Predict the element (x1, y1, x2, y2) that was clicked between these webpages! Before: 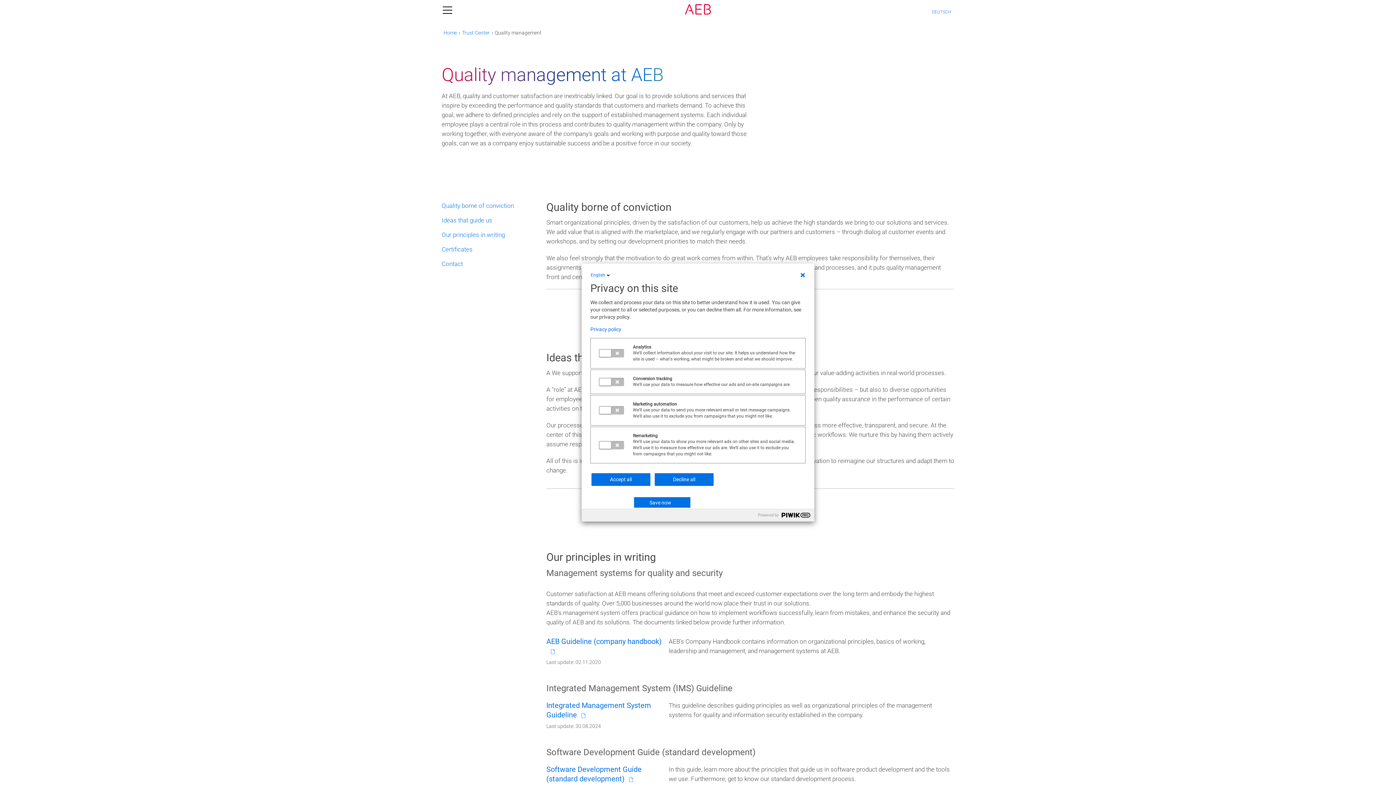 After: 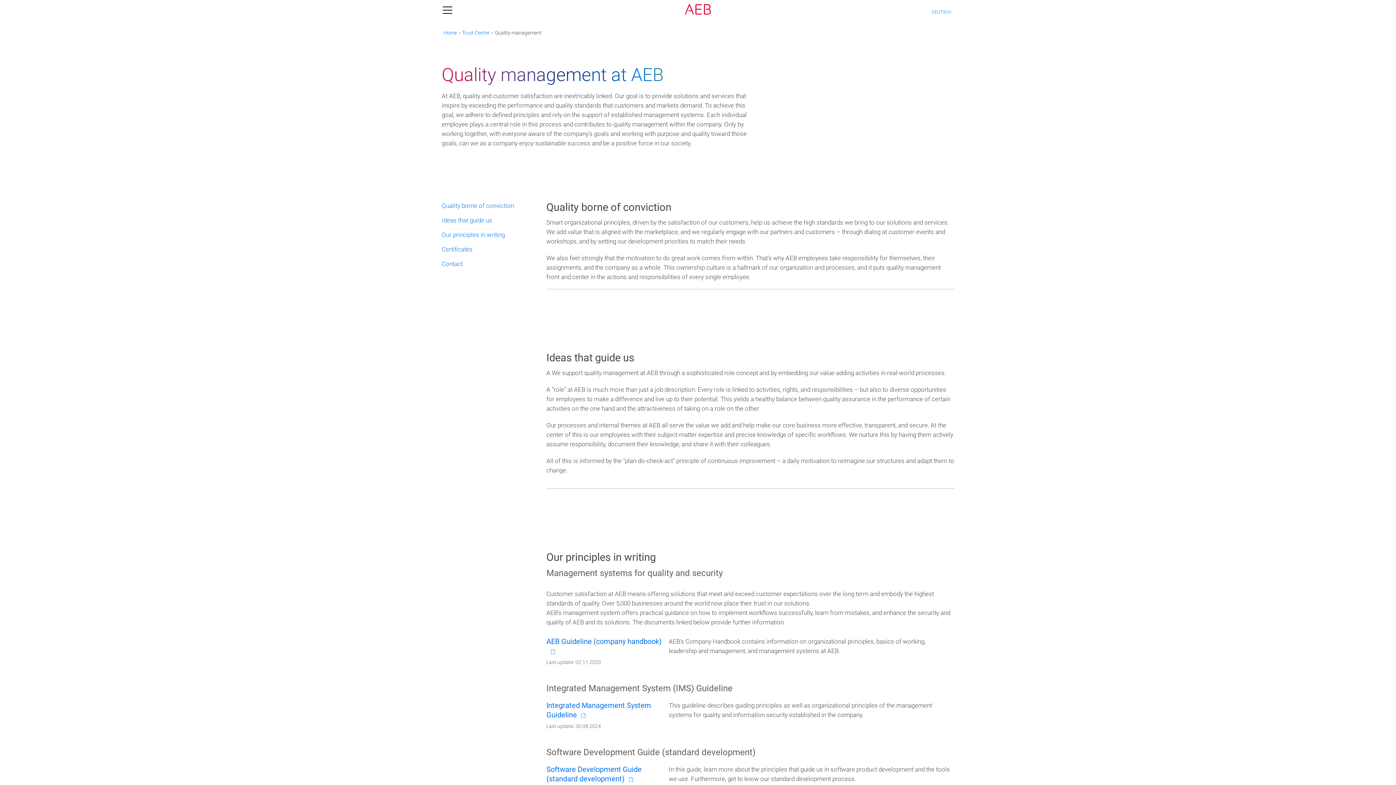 Action: bbox: (591, 473, 650, 486) label: Accept all